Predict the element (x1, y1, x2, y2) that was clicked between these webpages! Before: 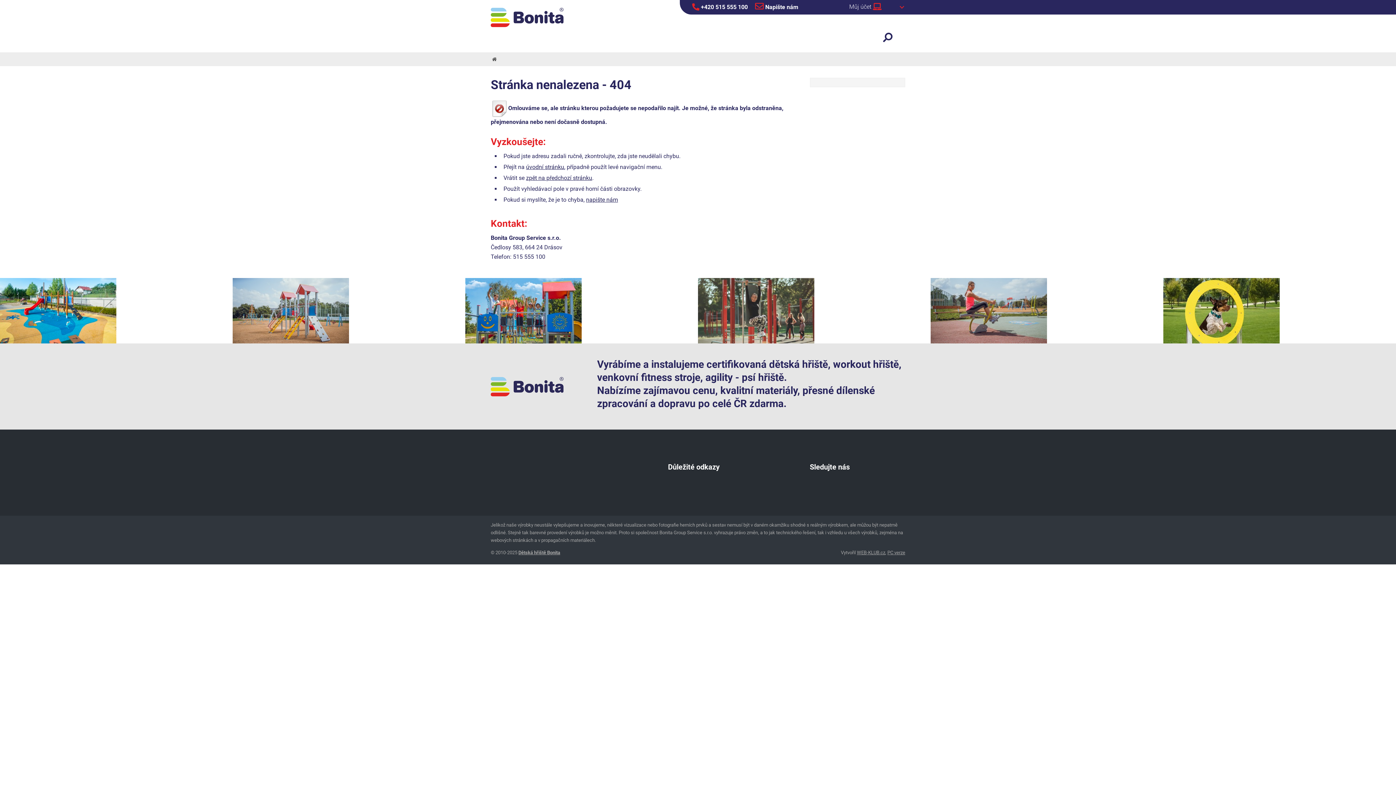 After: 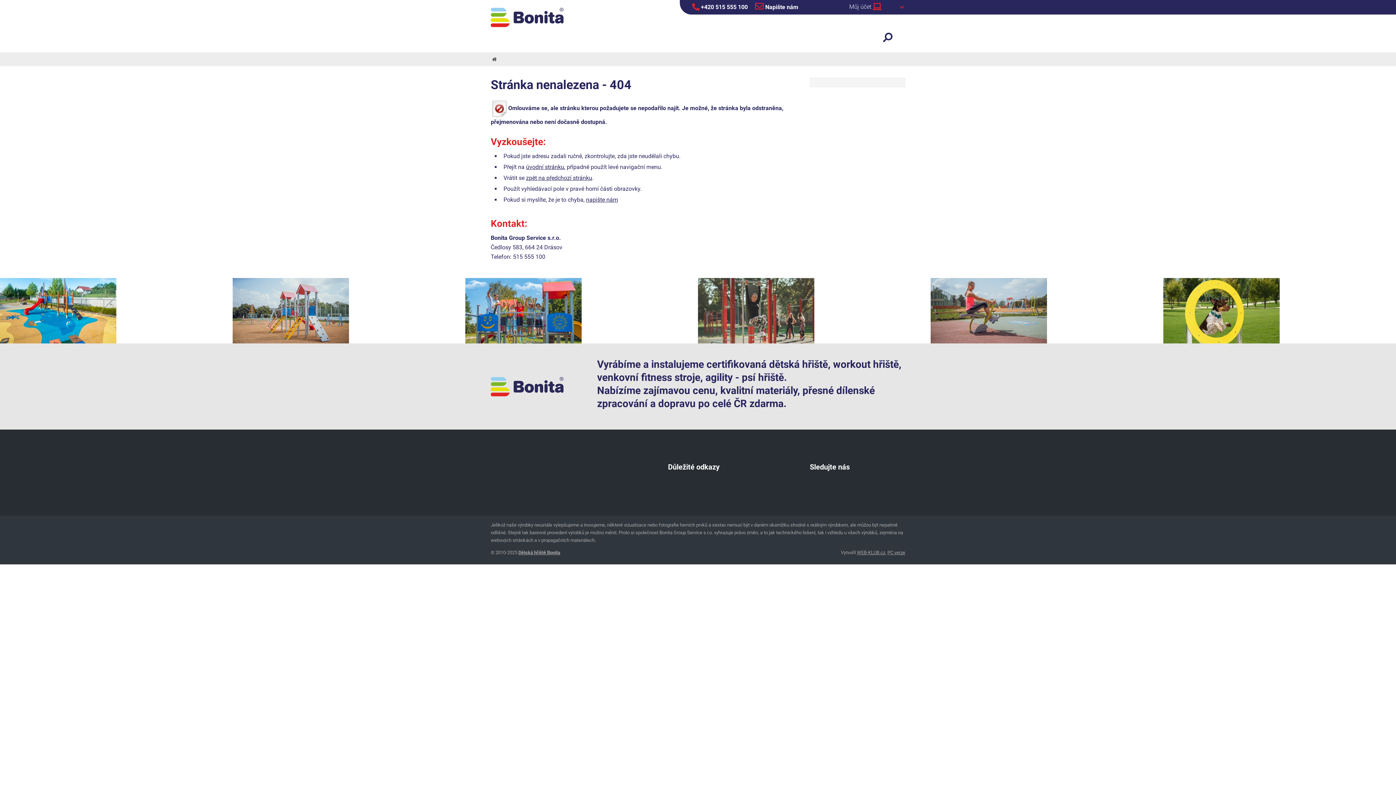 Action: label:  Napište nám bbox: (755, 0, 798, 14)